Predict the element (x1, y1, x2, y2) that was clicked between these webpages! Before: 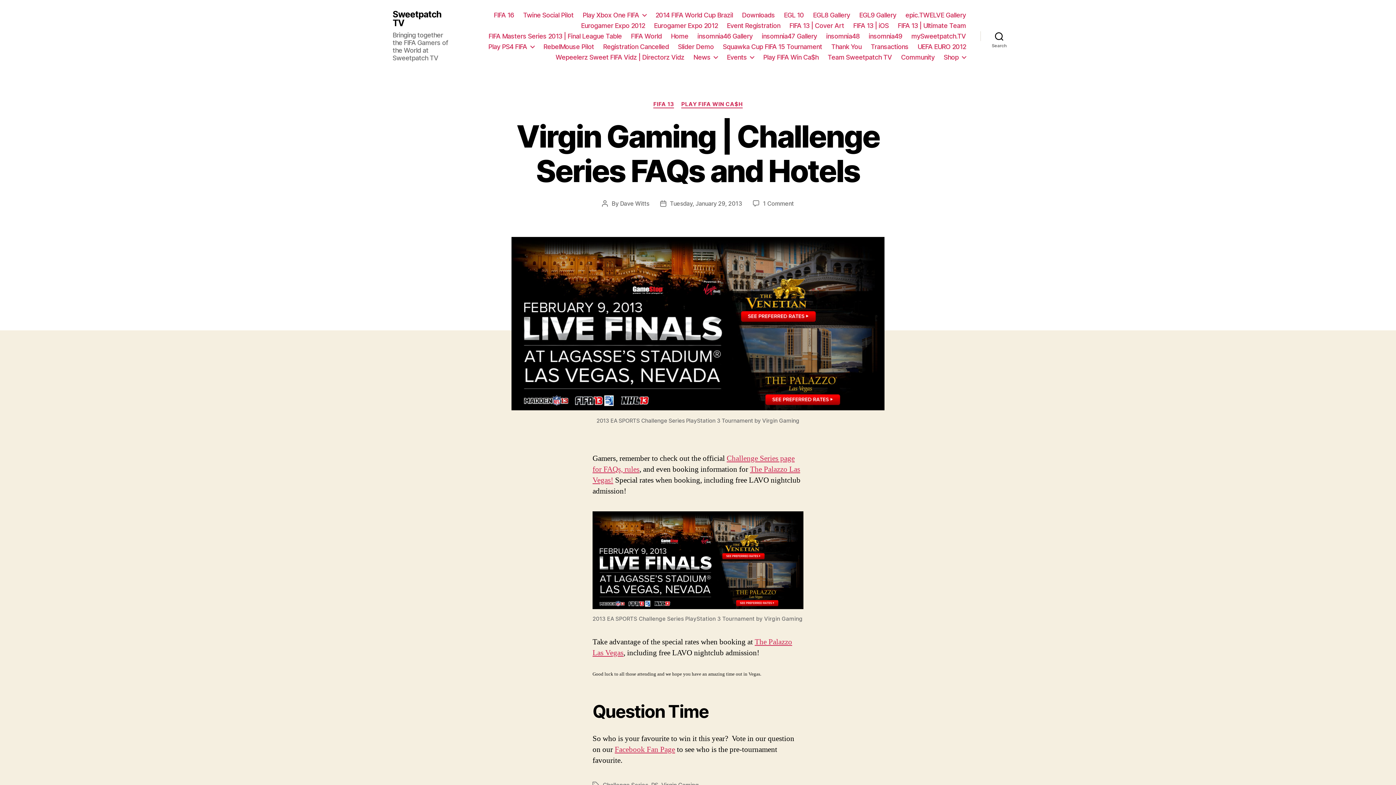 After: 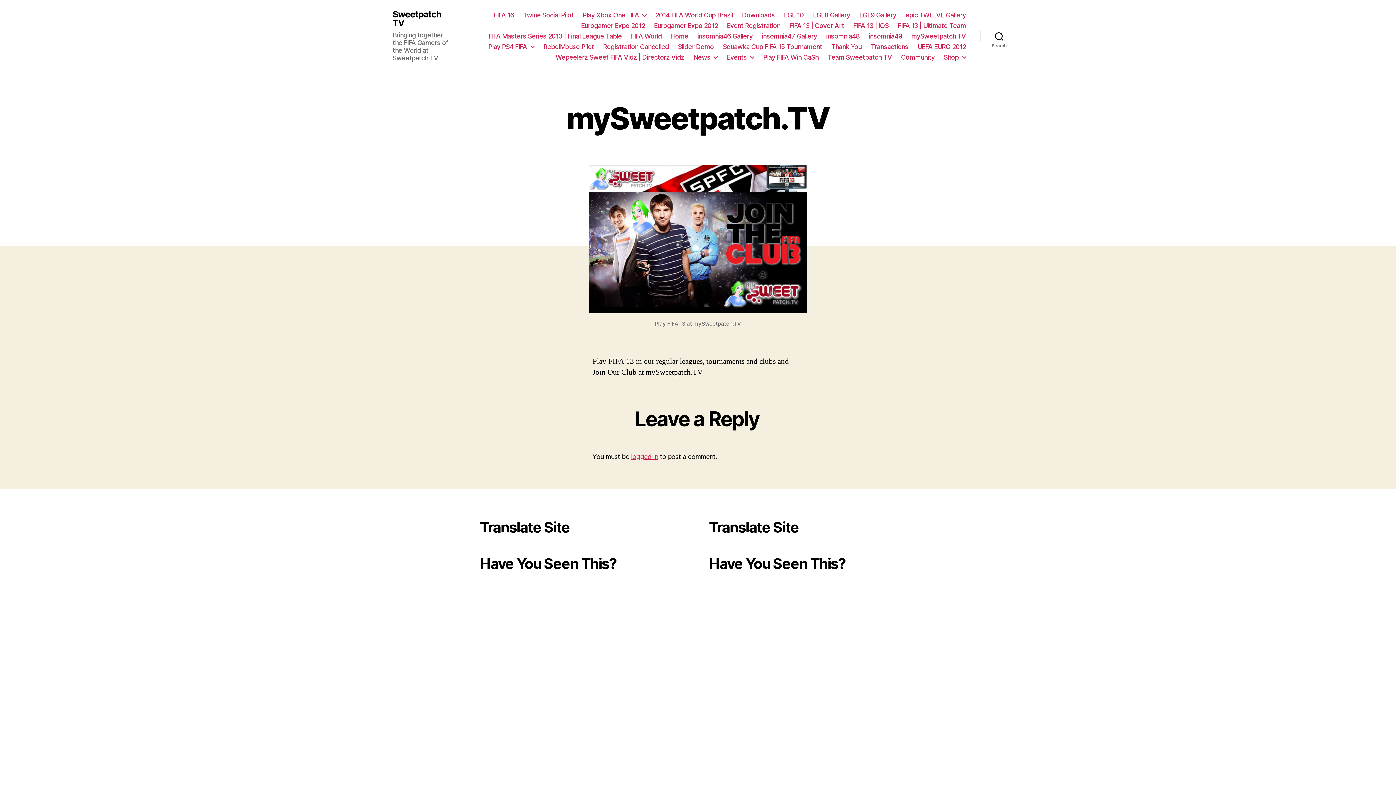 Action: label: mySweetpatch.TV bbox: (911, 32, 966, 39)